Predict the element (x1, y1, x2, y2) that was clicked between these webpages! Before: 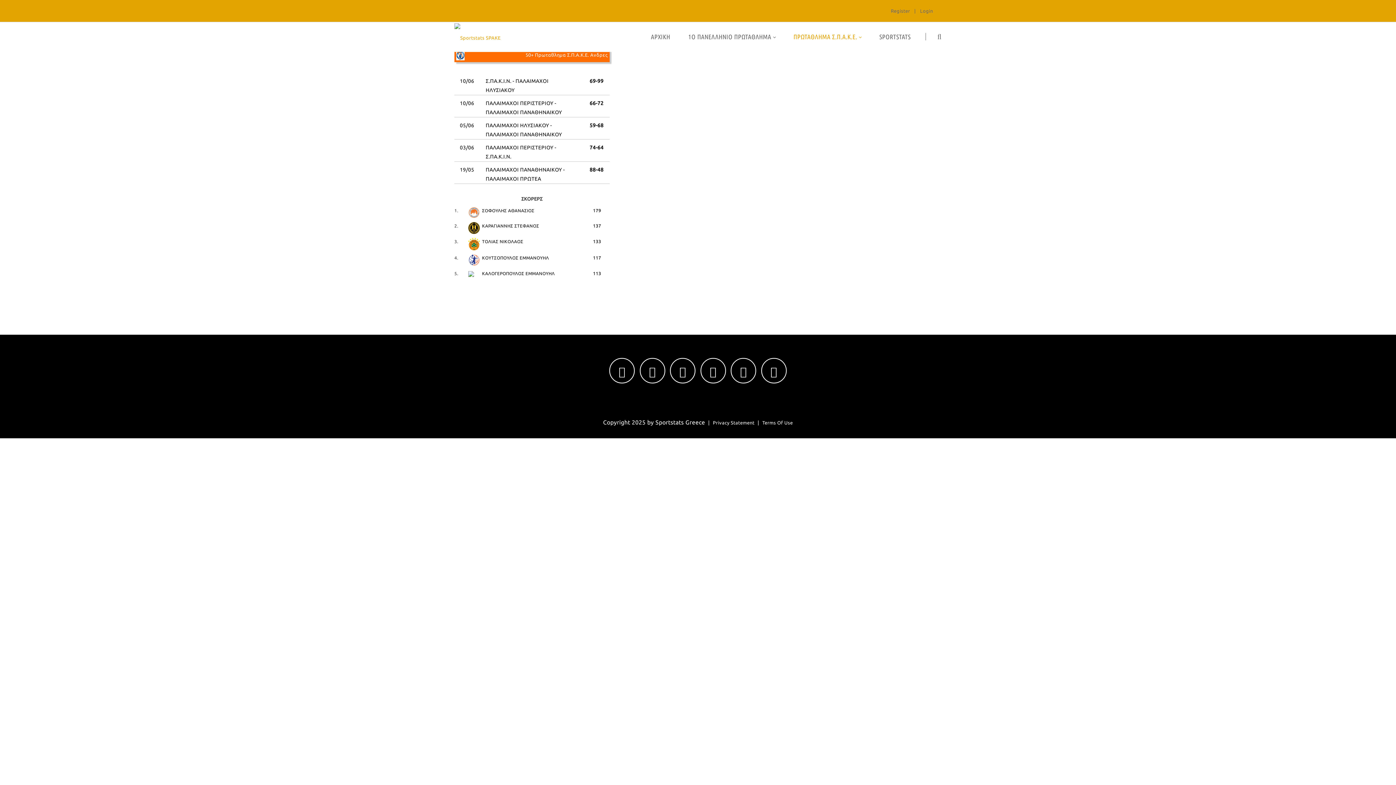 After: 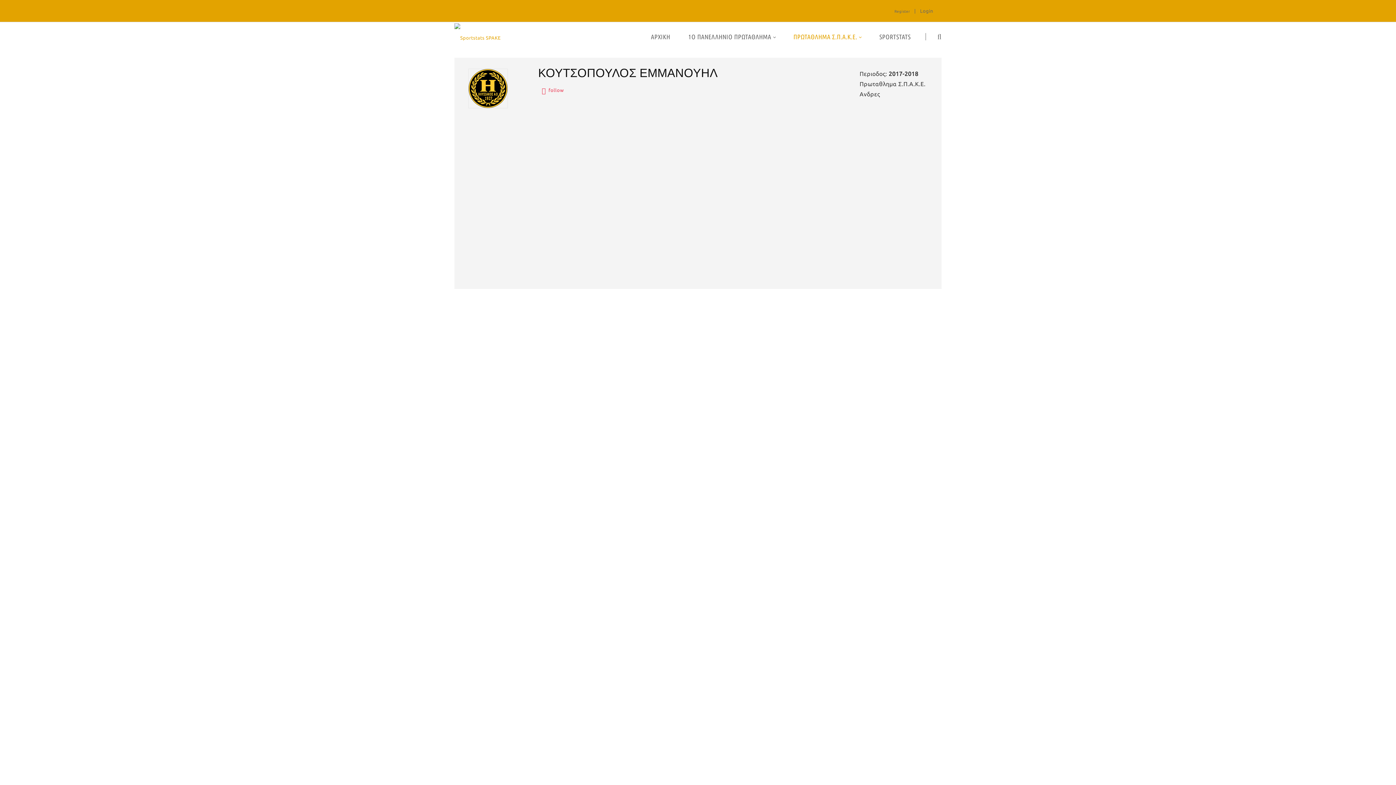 Action: bbox: (482, 255, 549, 260) label: ΚΟΥΤΣΟΠΟΥΛΟΣ ΕΜΜΑΝΟΥΗΛ